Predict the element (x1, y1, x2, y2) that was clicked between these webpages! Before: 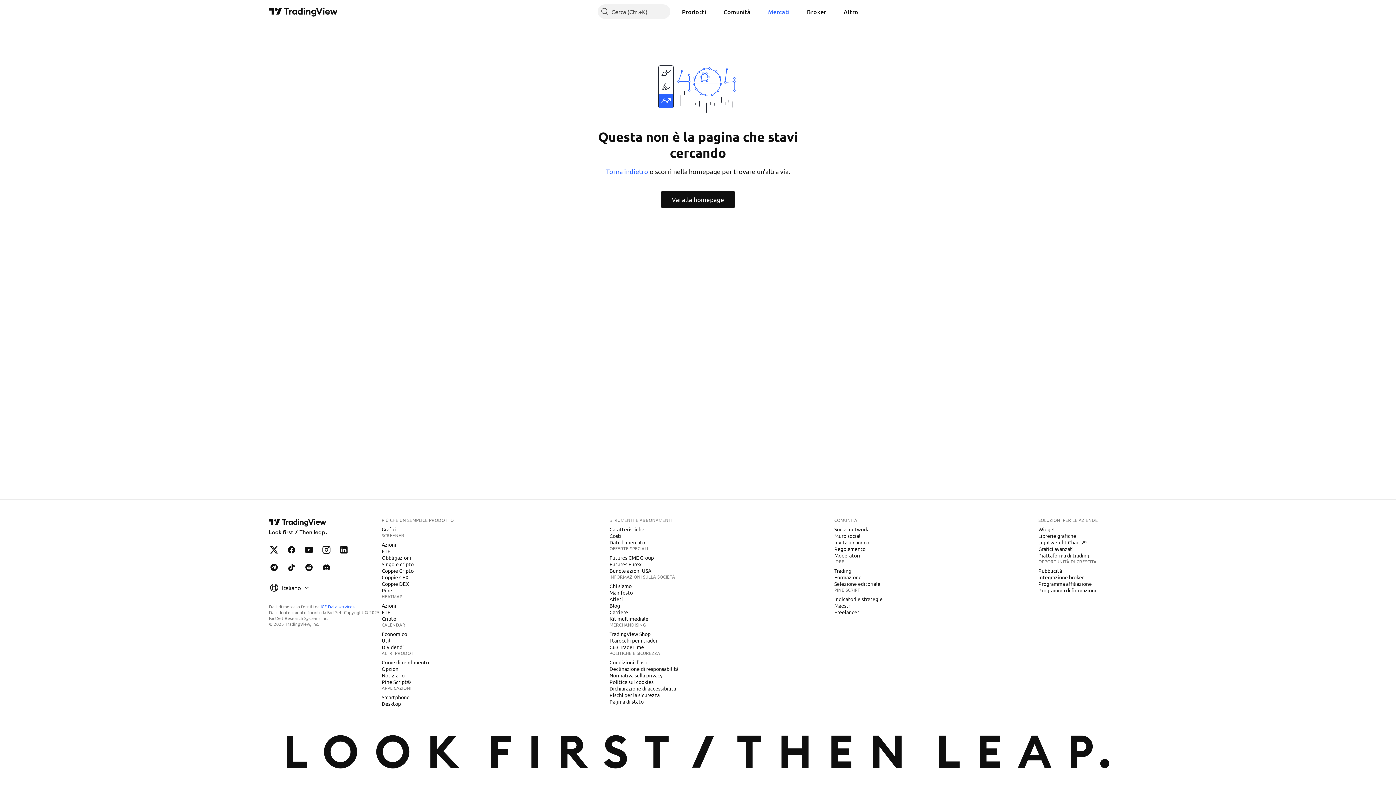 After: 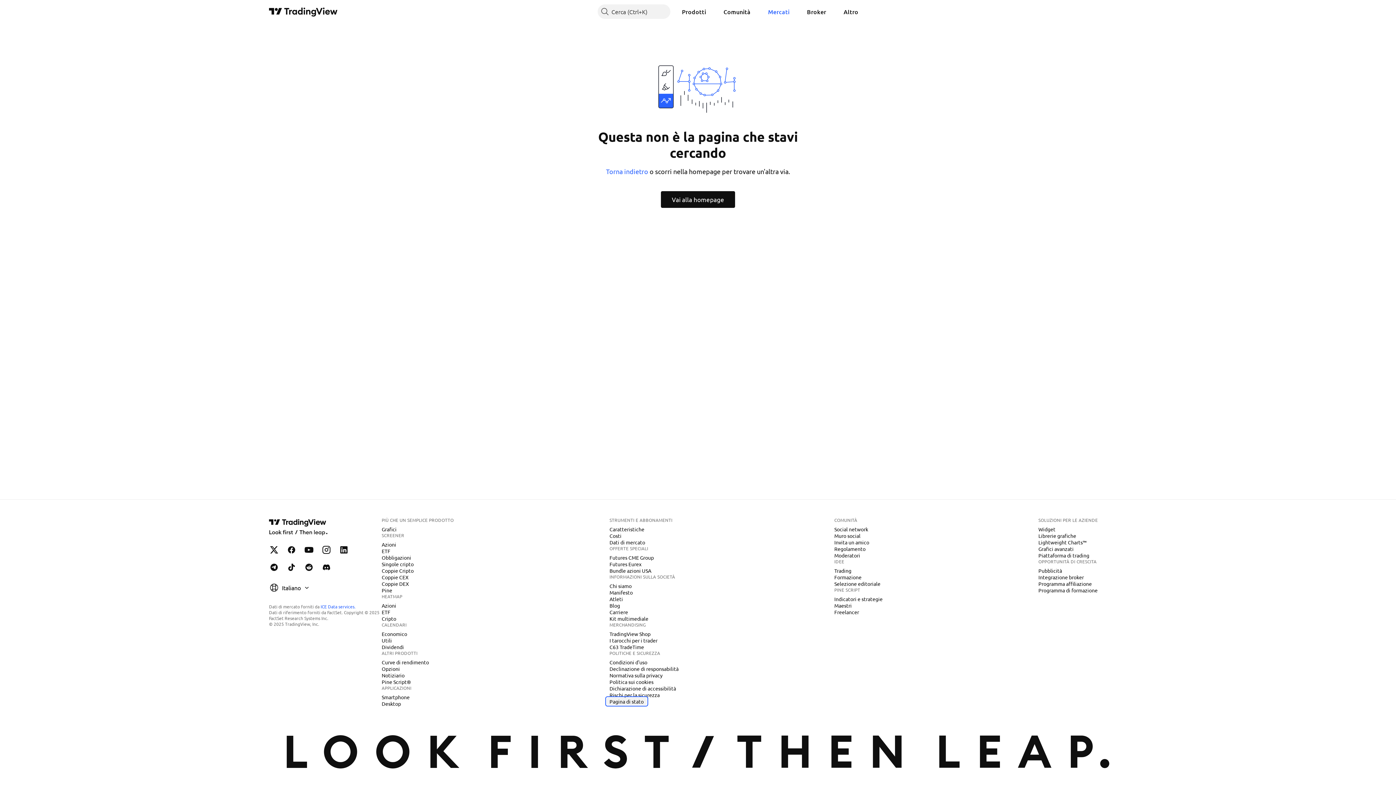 Action: label: Pagina di stato bbox: (606, 698, 646, 705)